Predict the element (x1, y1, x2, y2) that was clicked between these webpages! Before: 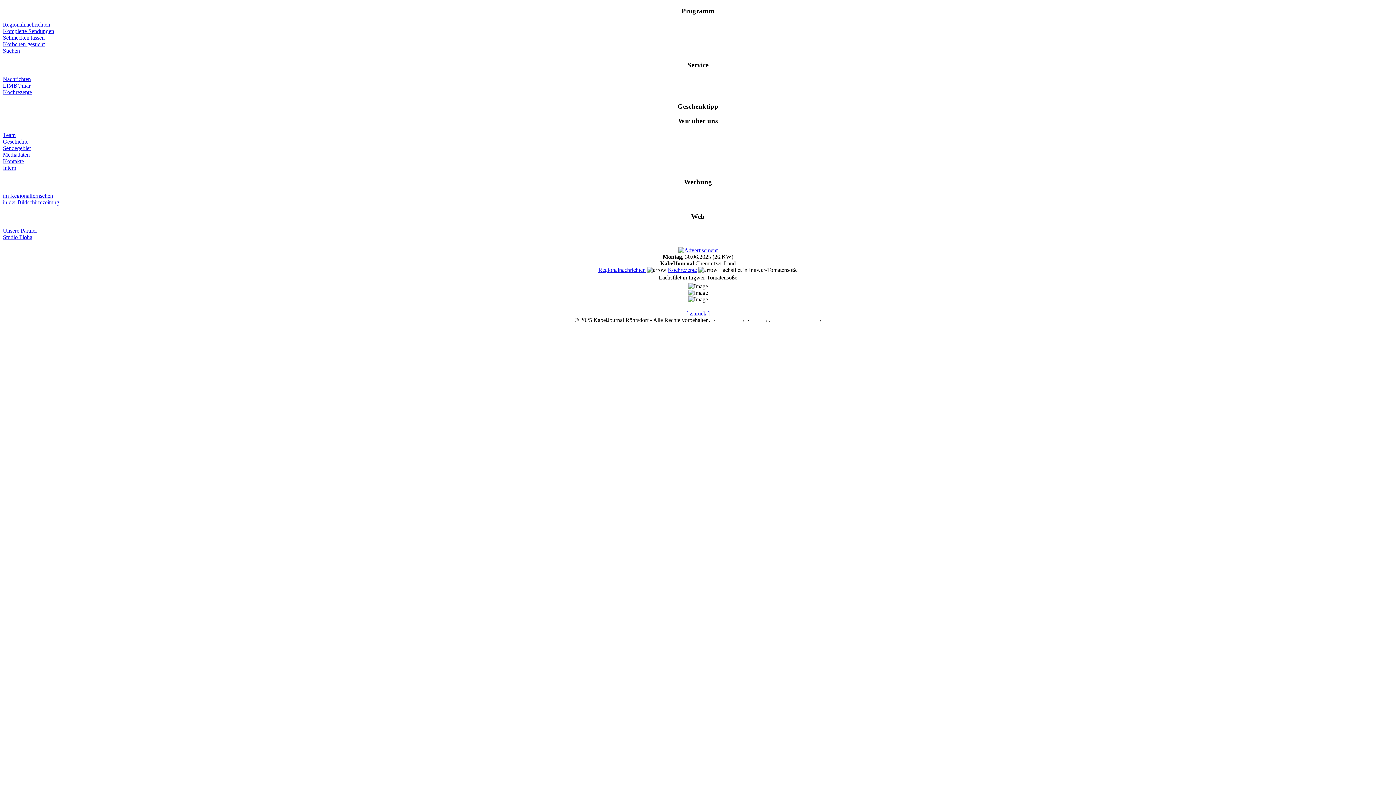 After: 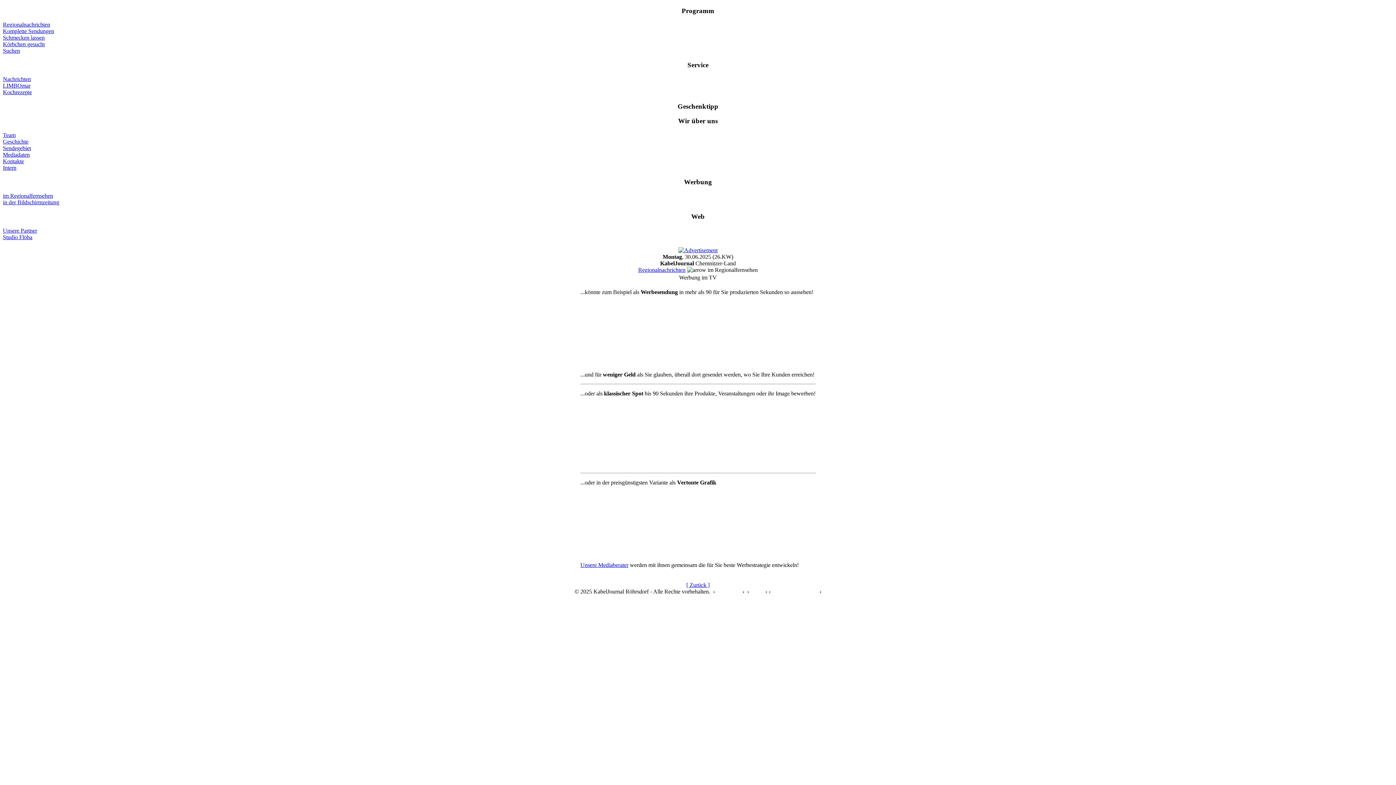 Action: label: im Regionalfernsehen bbox: (2, 192, 53, 199)